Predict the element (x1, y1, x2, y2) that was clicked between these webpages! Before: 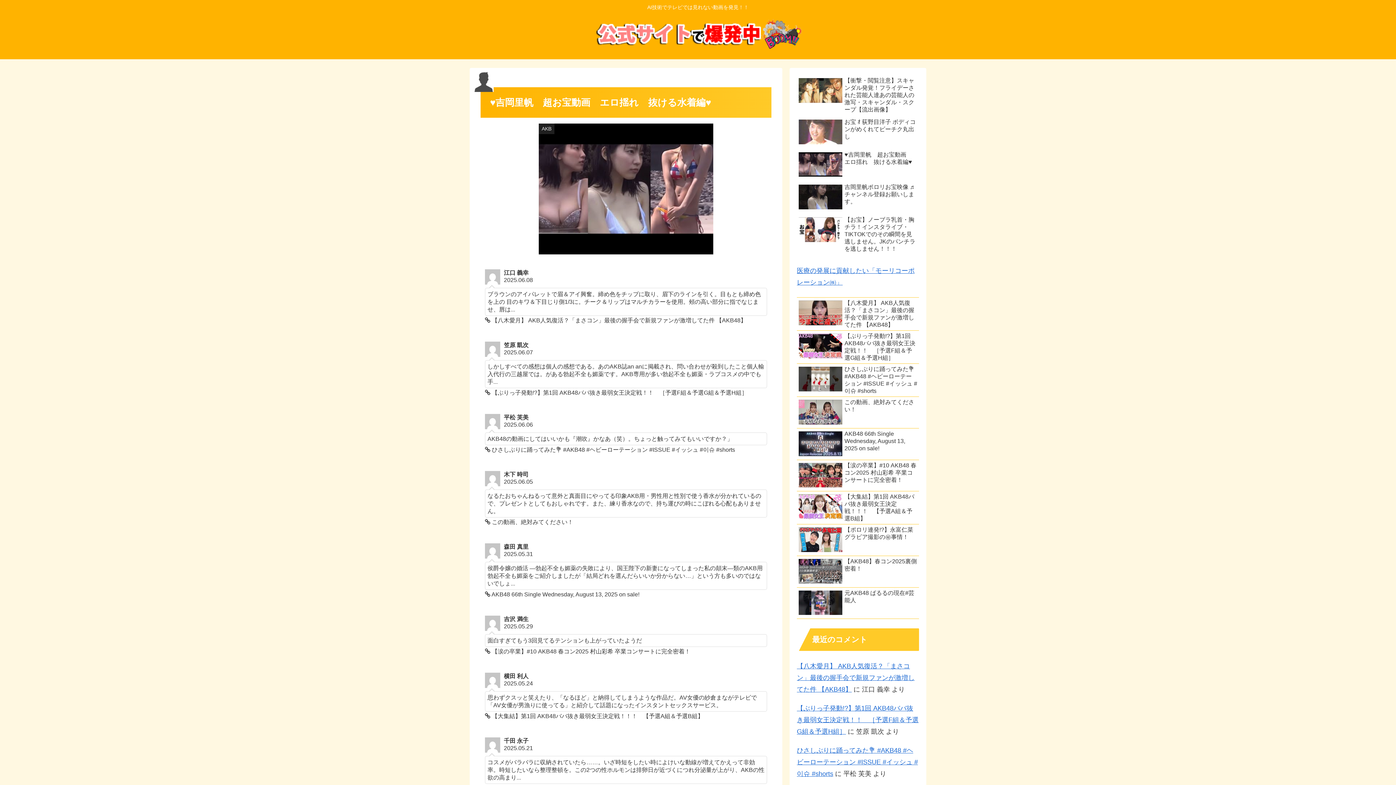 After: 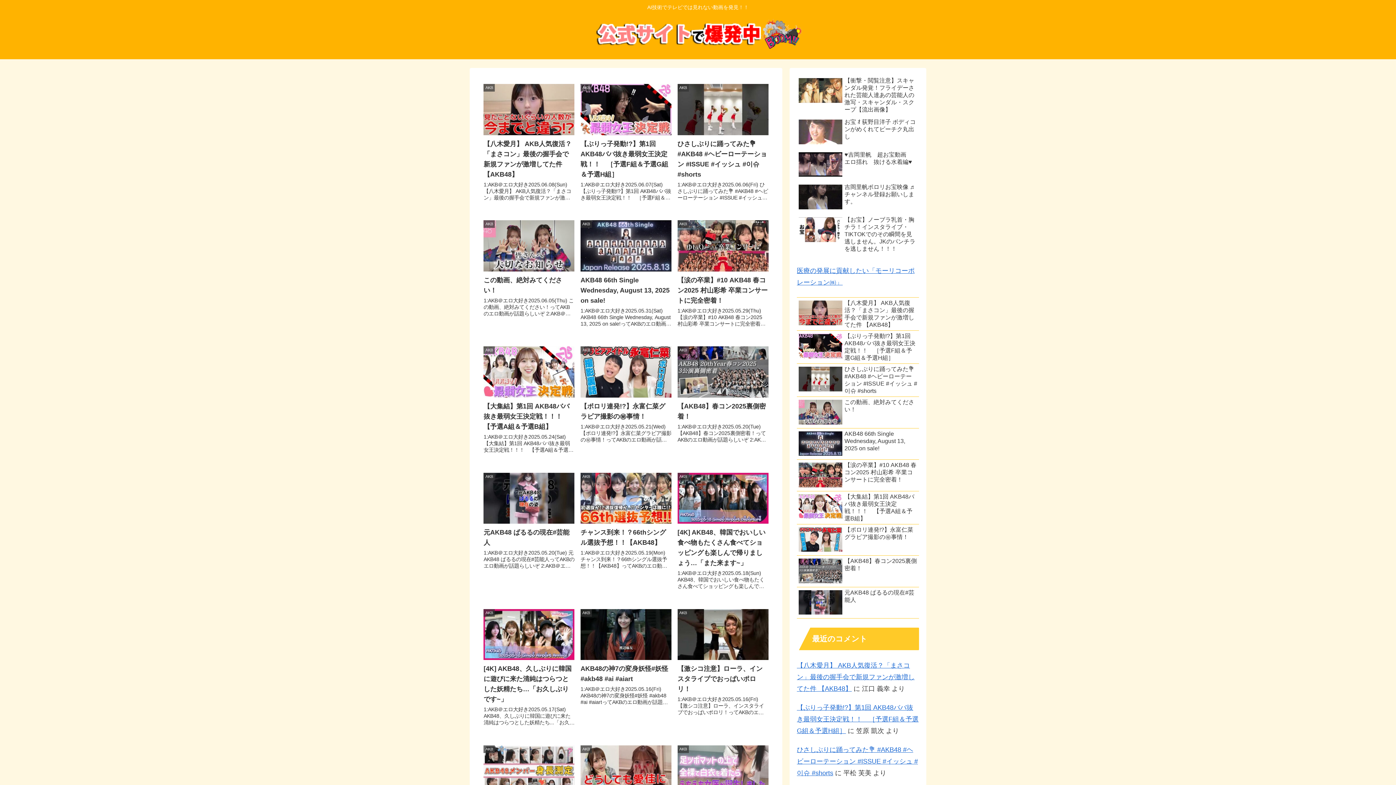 Action: bbox: (582, 18, 813, 55)